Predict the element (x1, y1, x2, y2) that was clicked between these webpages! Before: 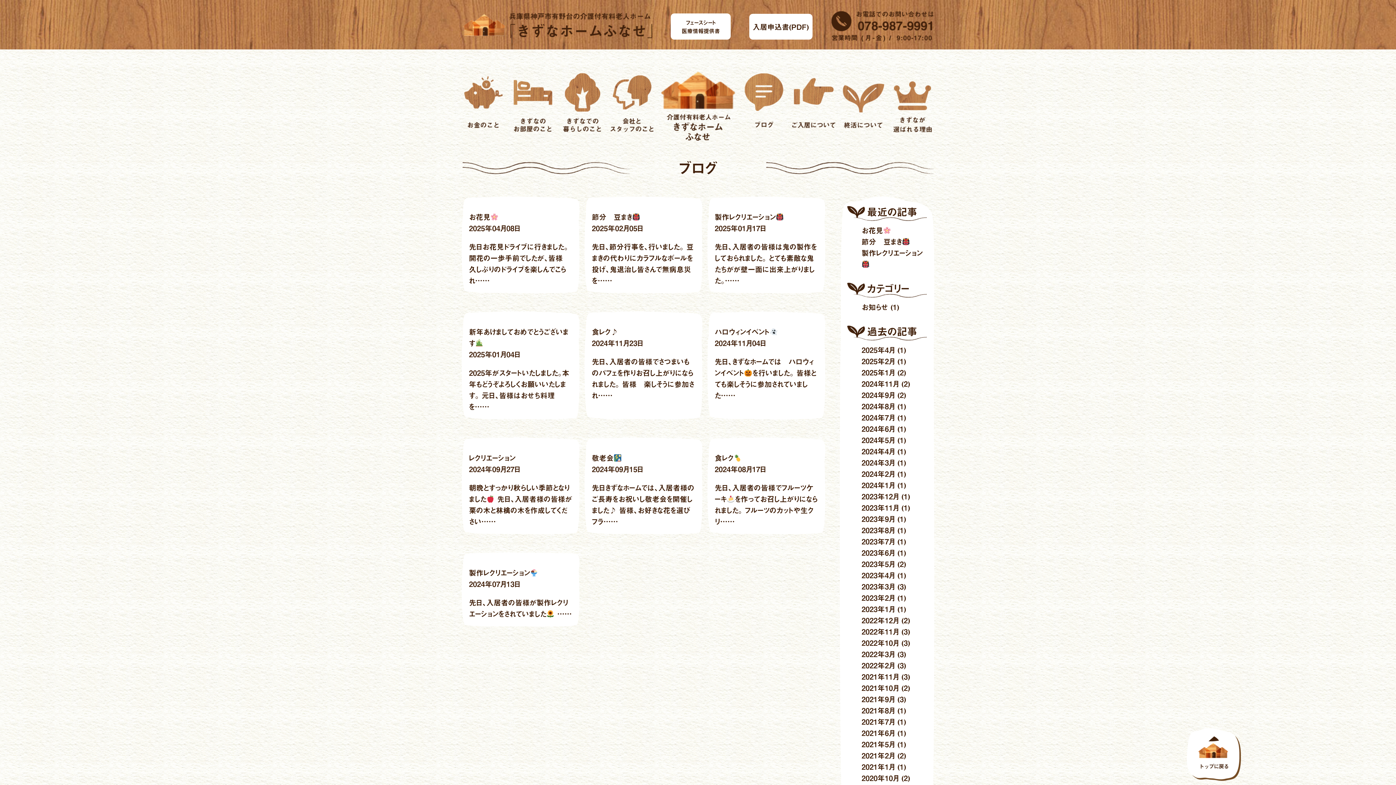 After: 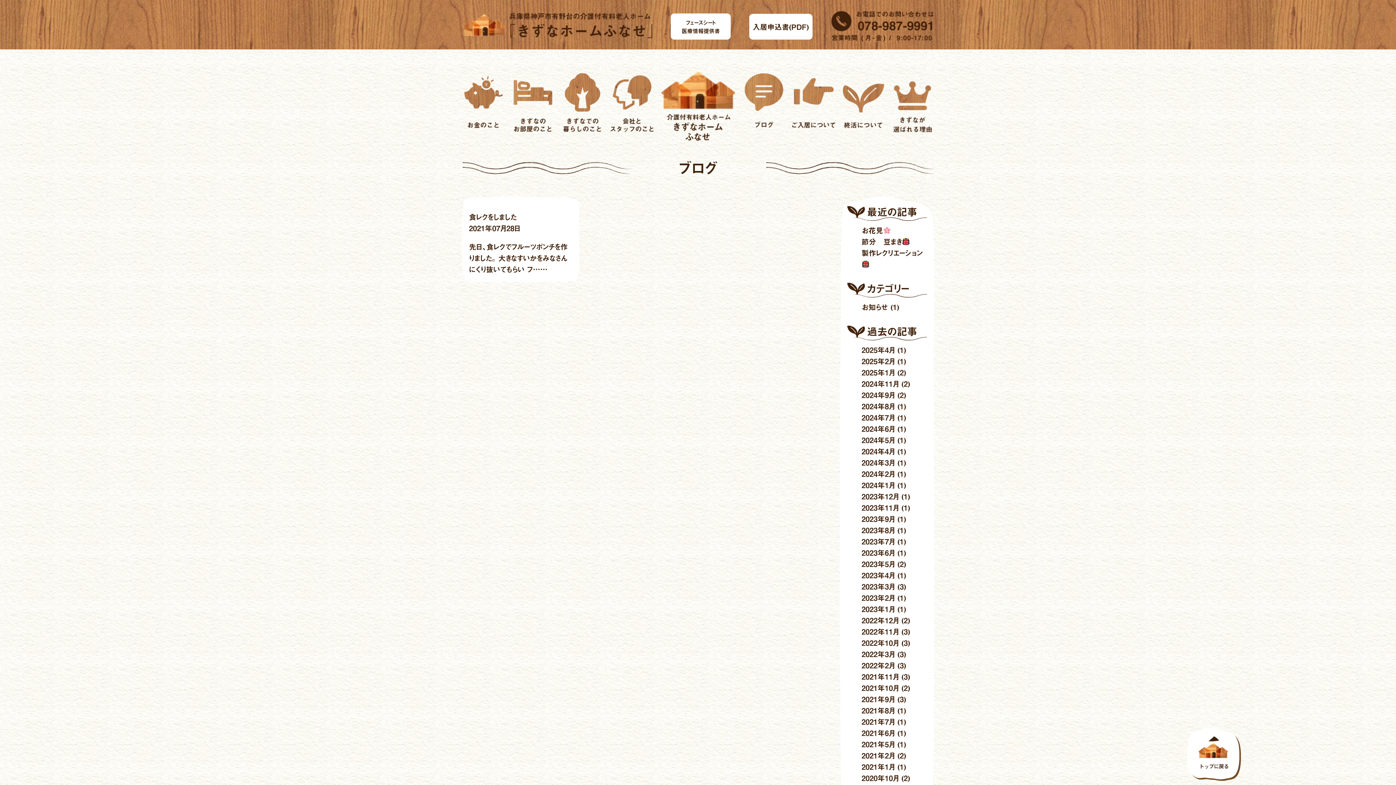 Action: label: 2021年7月 bbox: (861, 716, 895, 727)